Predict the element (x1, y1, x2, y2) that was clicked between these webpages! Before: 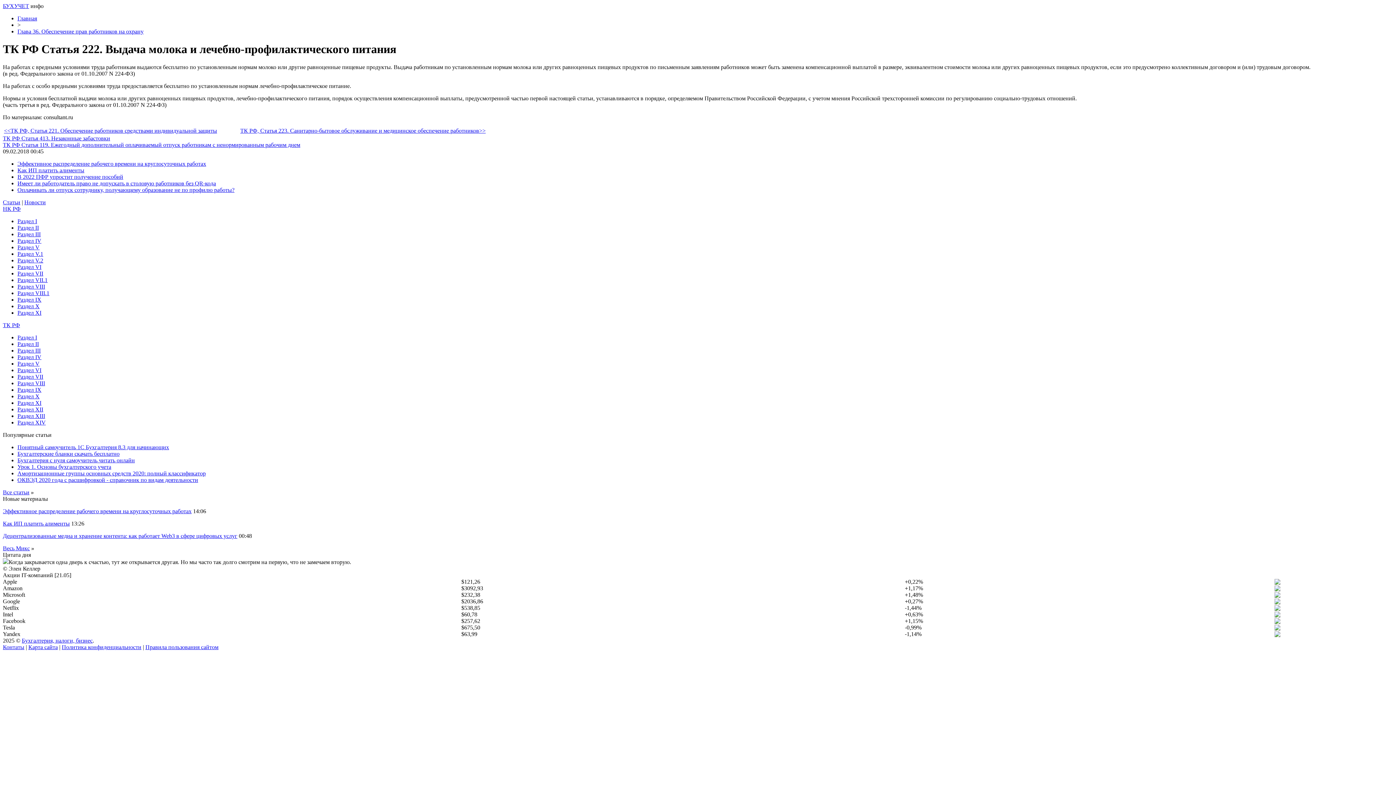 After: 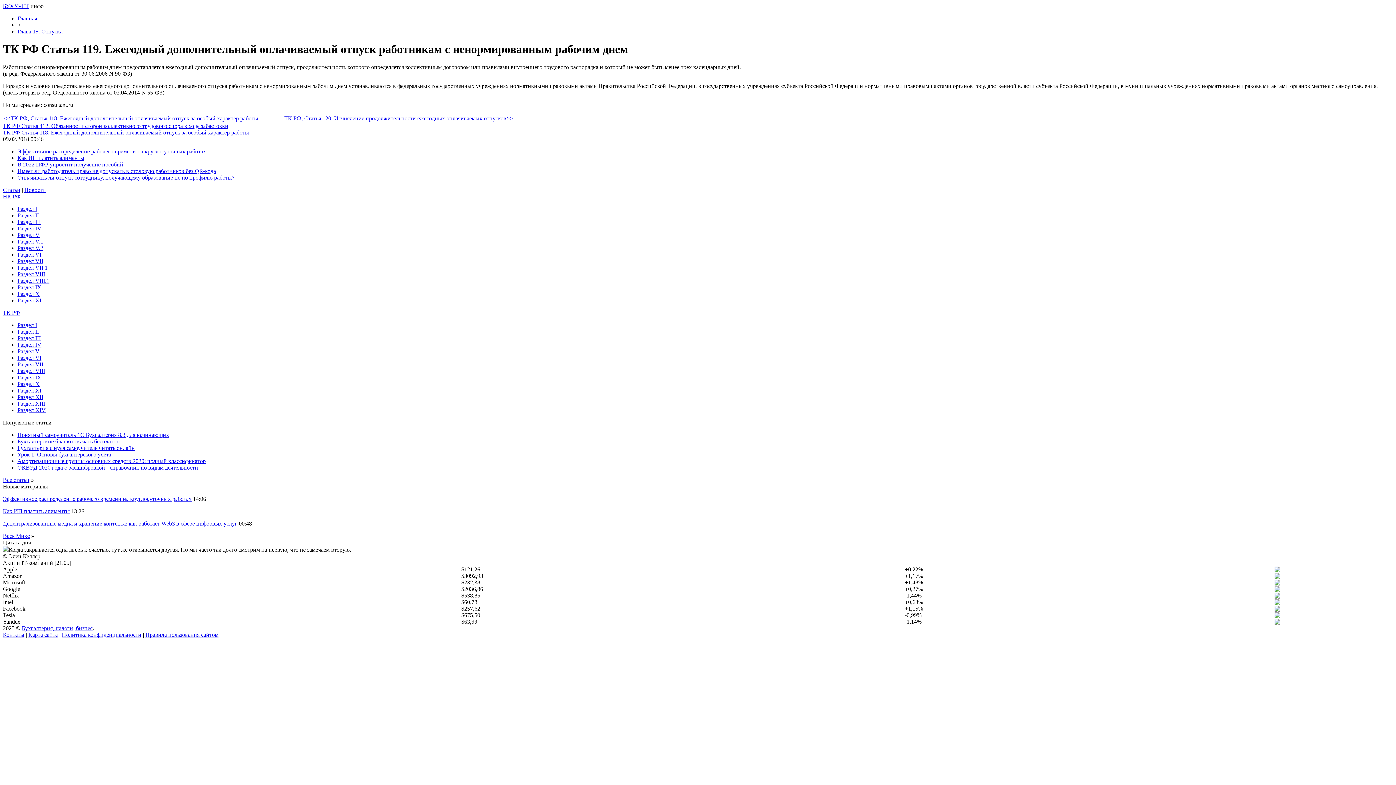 Action: bbox: (2, 141, 300, 147) label: ТК РФ Статья 119. Ежегодный дополнительный оплачиваемый отпуск работникам с ненормированным рабочим днем